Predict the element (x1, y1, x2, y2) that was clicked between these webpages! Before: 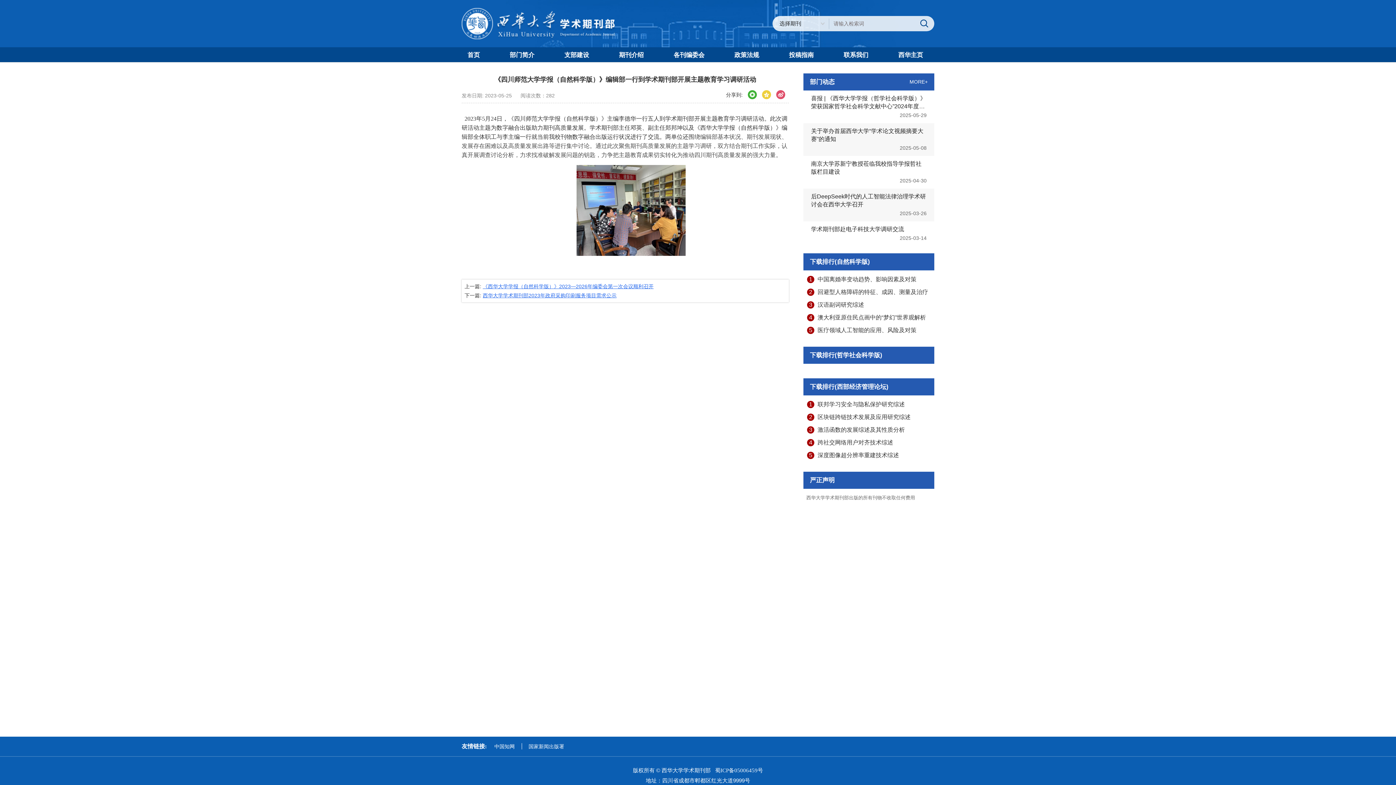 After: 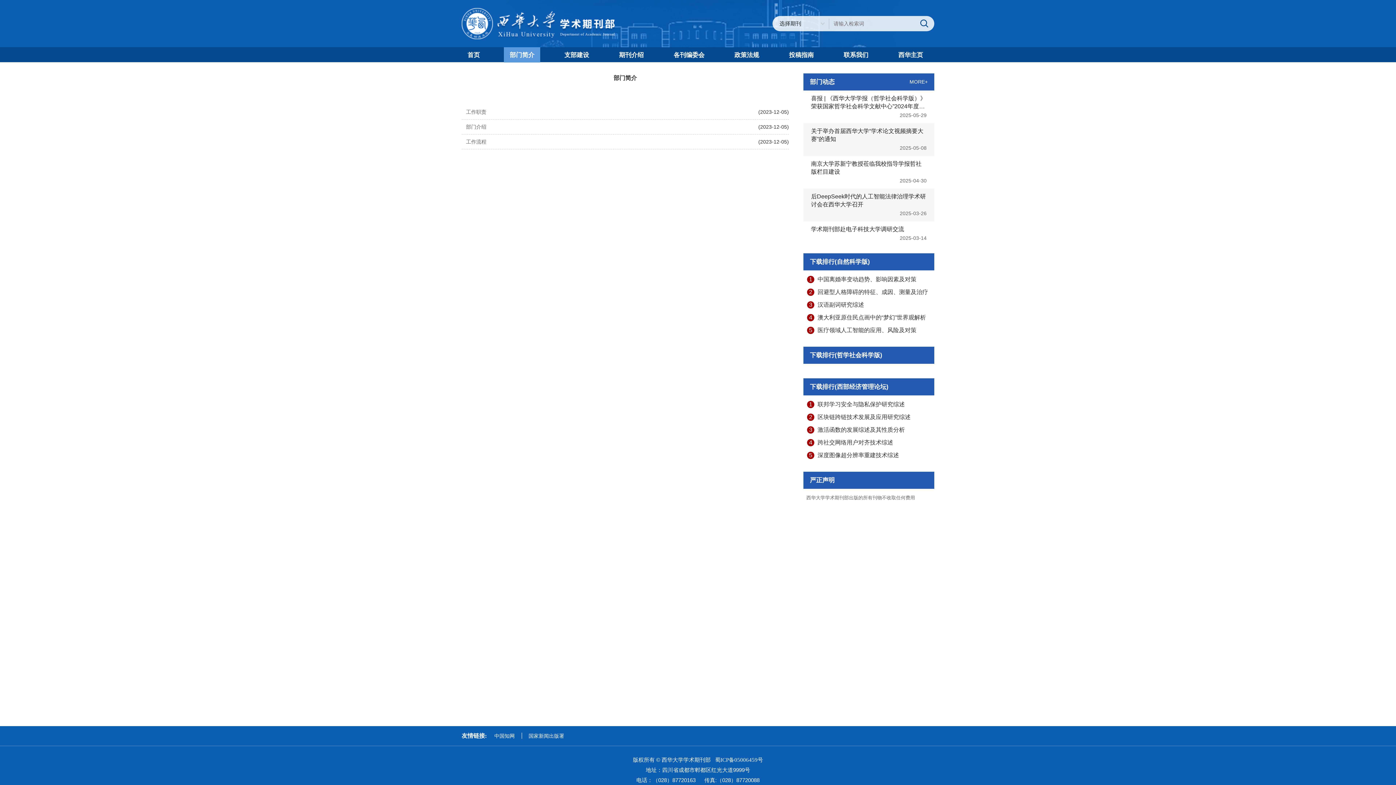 Action: label: 部门简介 bbox: (504, 47, 540, 62)